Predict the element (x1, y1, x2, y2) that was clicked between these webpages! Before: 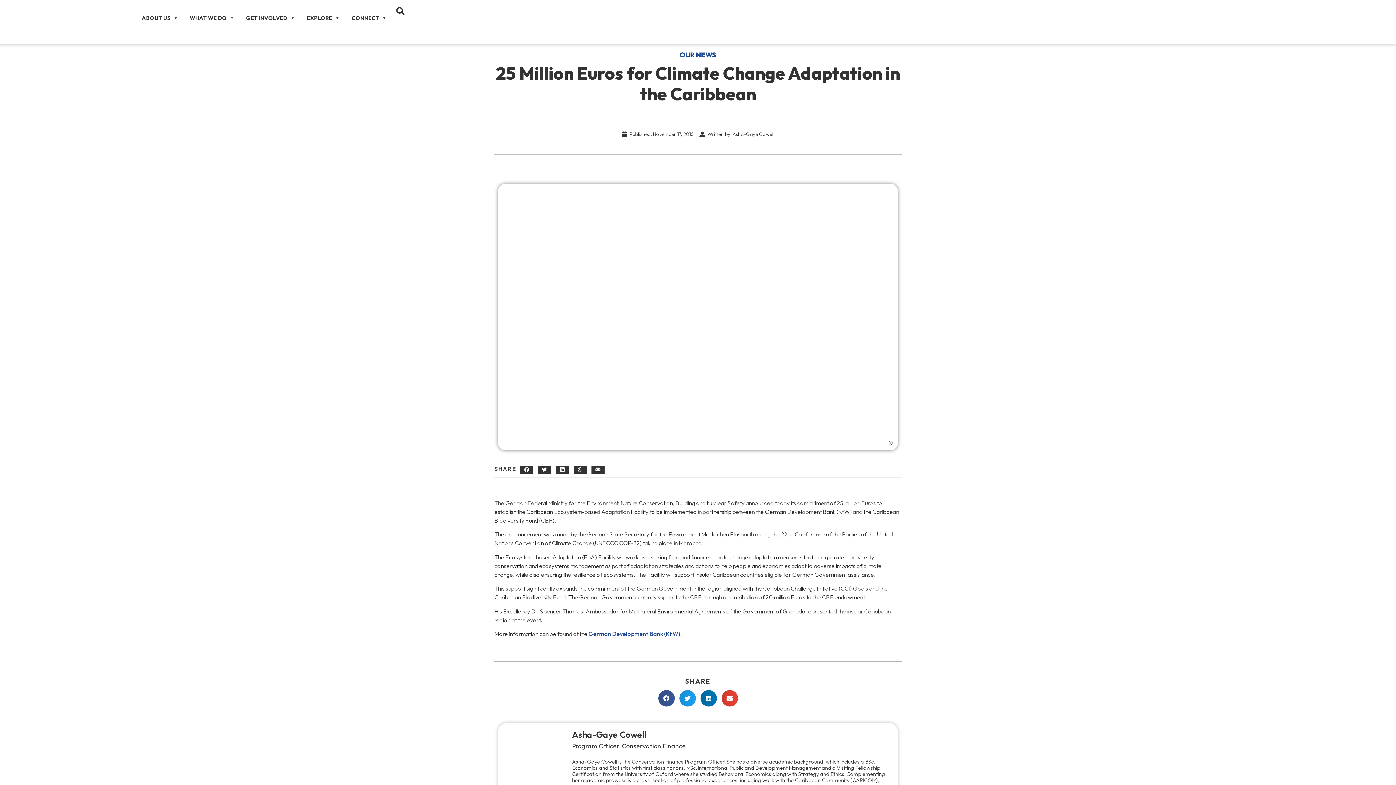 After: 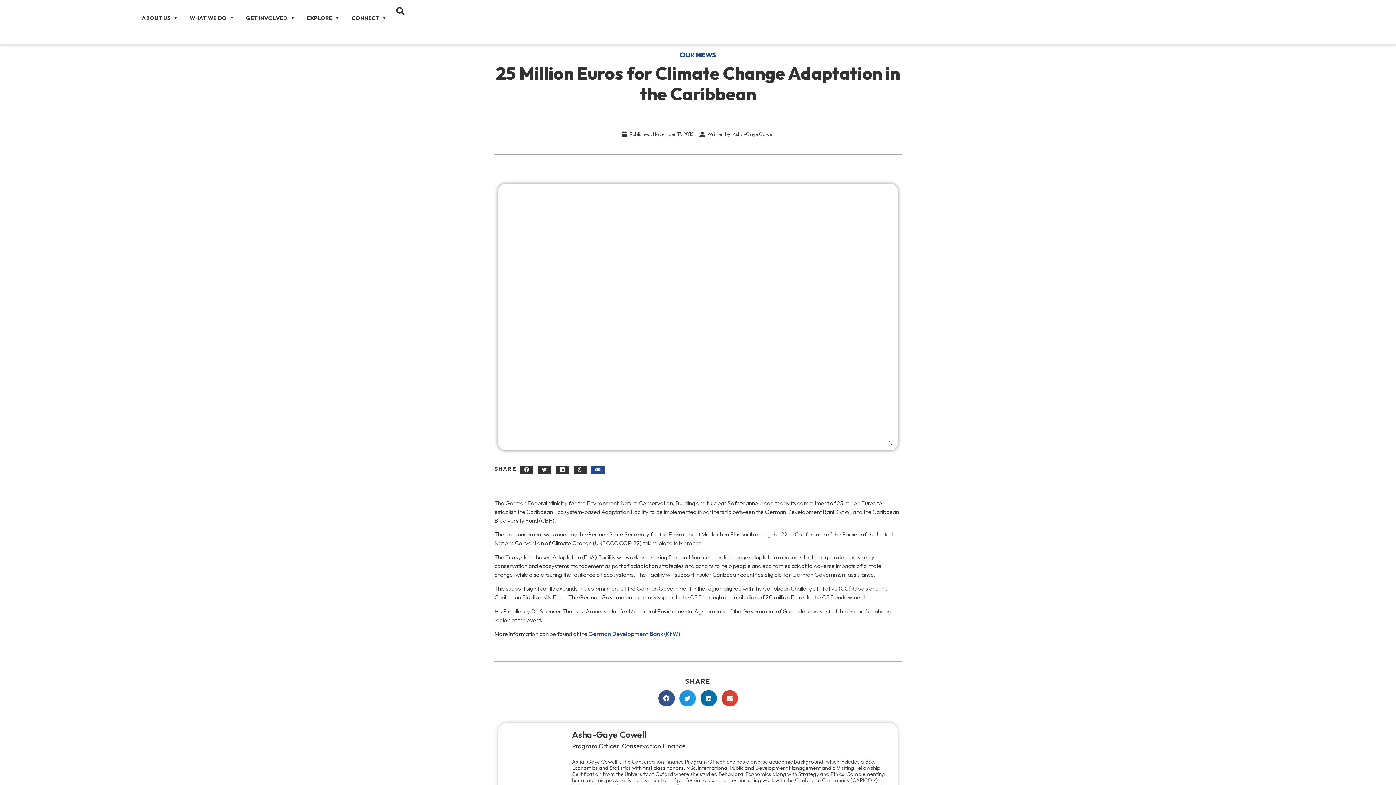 Action: bbox: (591, 466, 604, 474) label: Share on email